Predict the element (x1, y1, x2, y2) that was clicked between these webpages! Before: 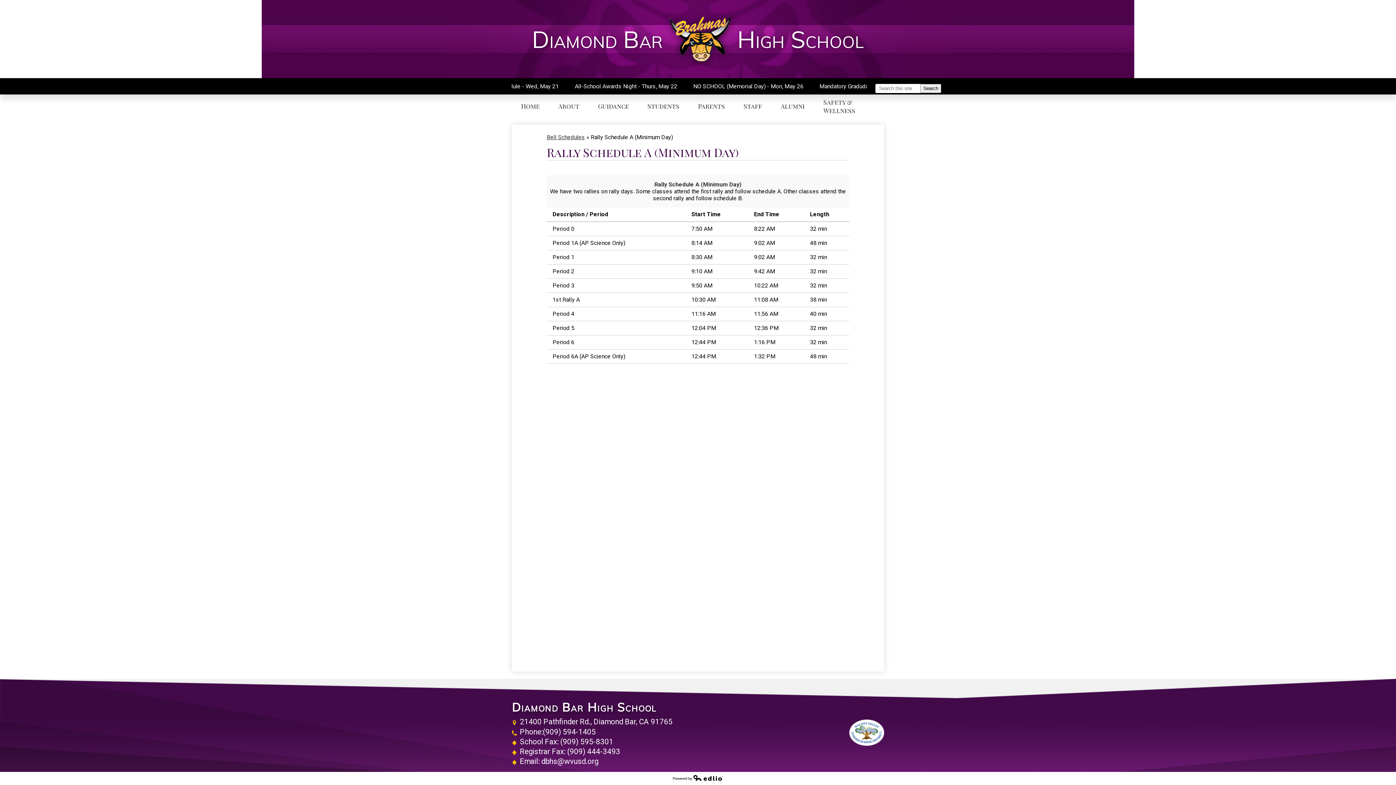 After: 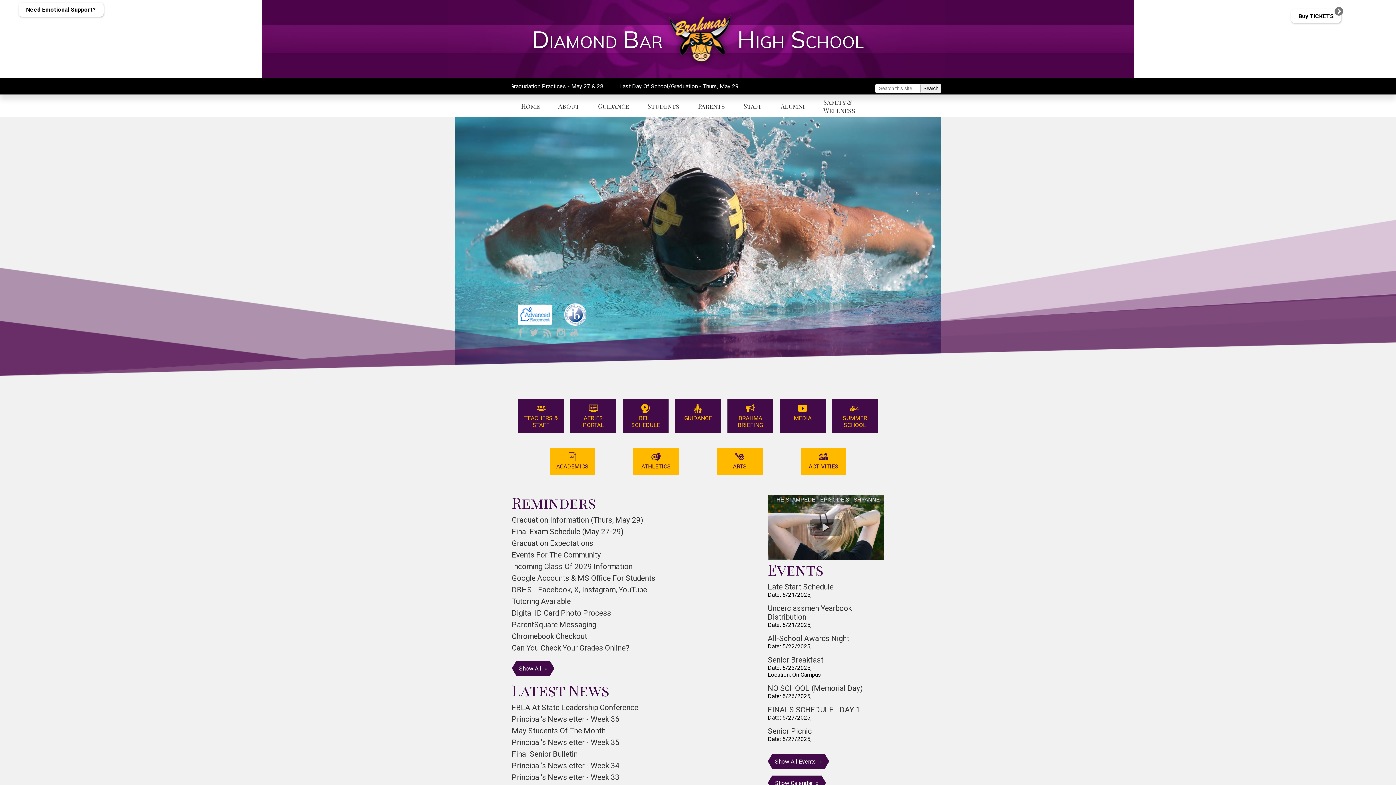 Action: label: Diamond Bar High School bbox: (512, 698, 672, 716)